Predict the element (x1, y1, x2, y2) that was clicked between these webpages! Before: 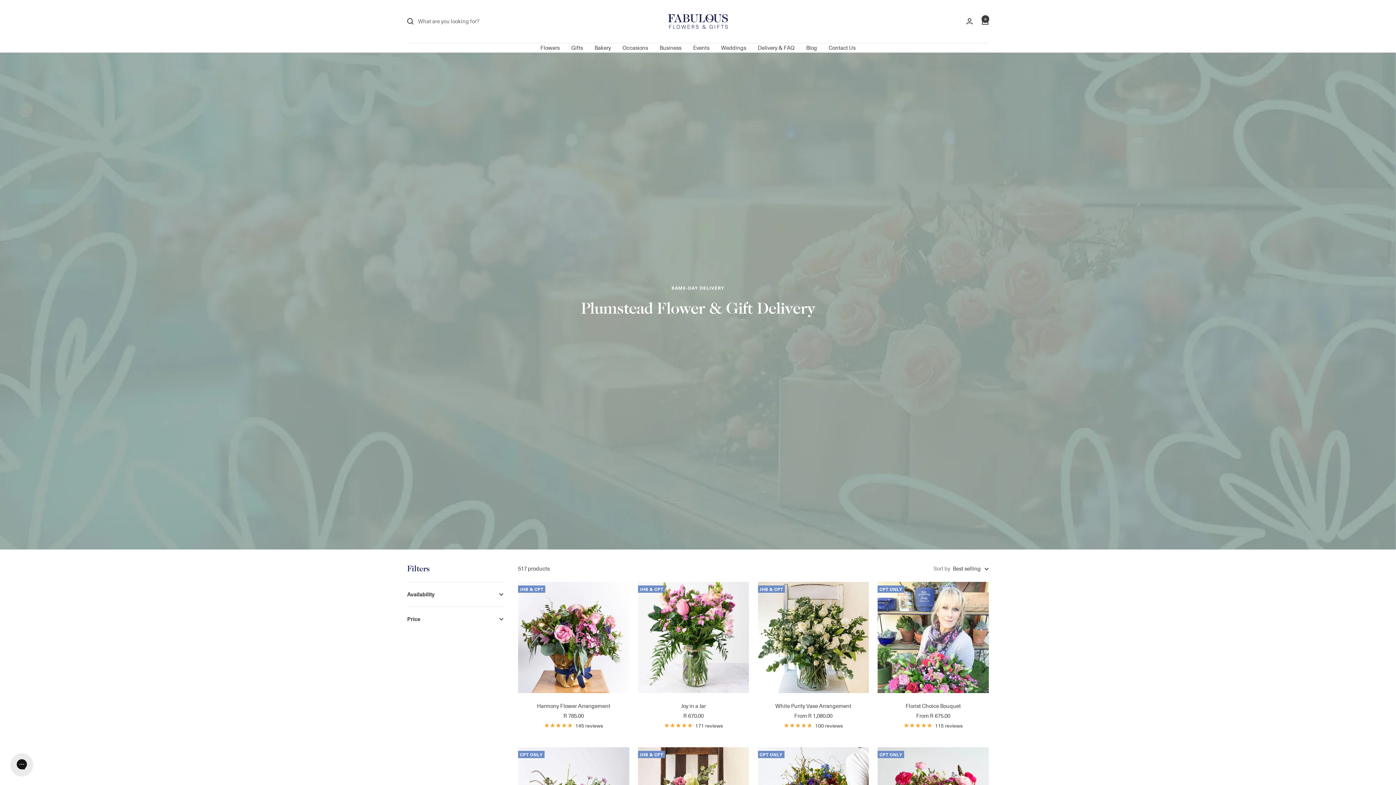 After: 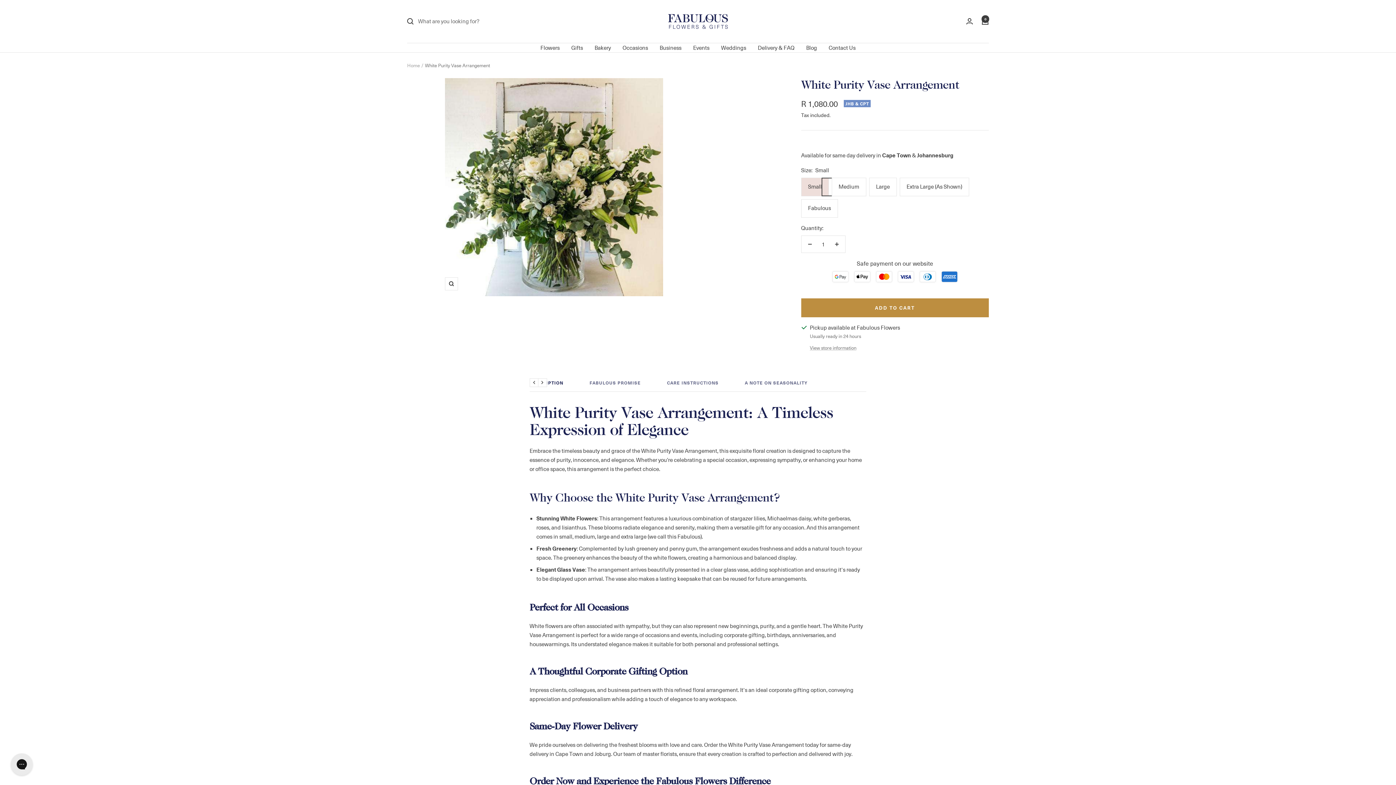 Action: bbox: (758, 721, 869, 730) label: 100 reviews